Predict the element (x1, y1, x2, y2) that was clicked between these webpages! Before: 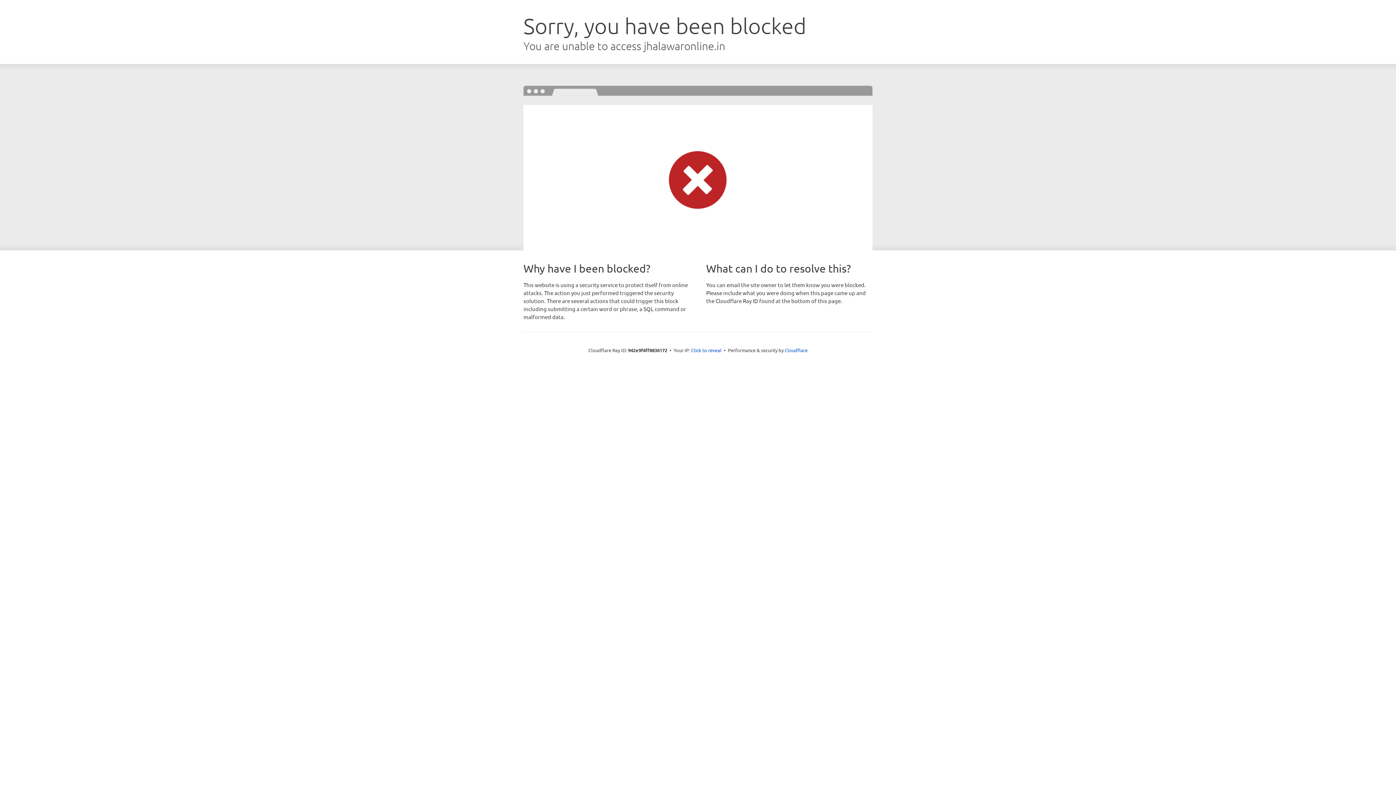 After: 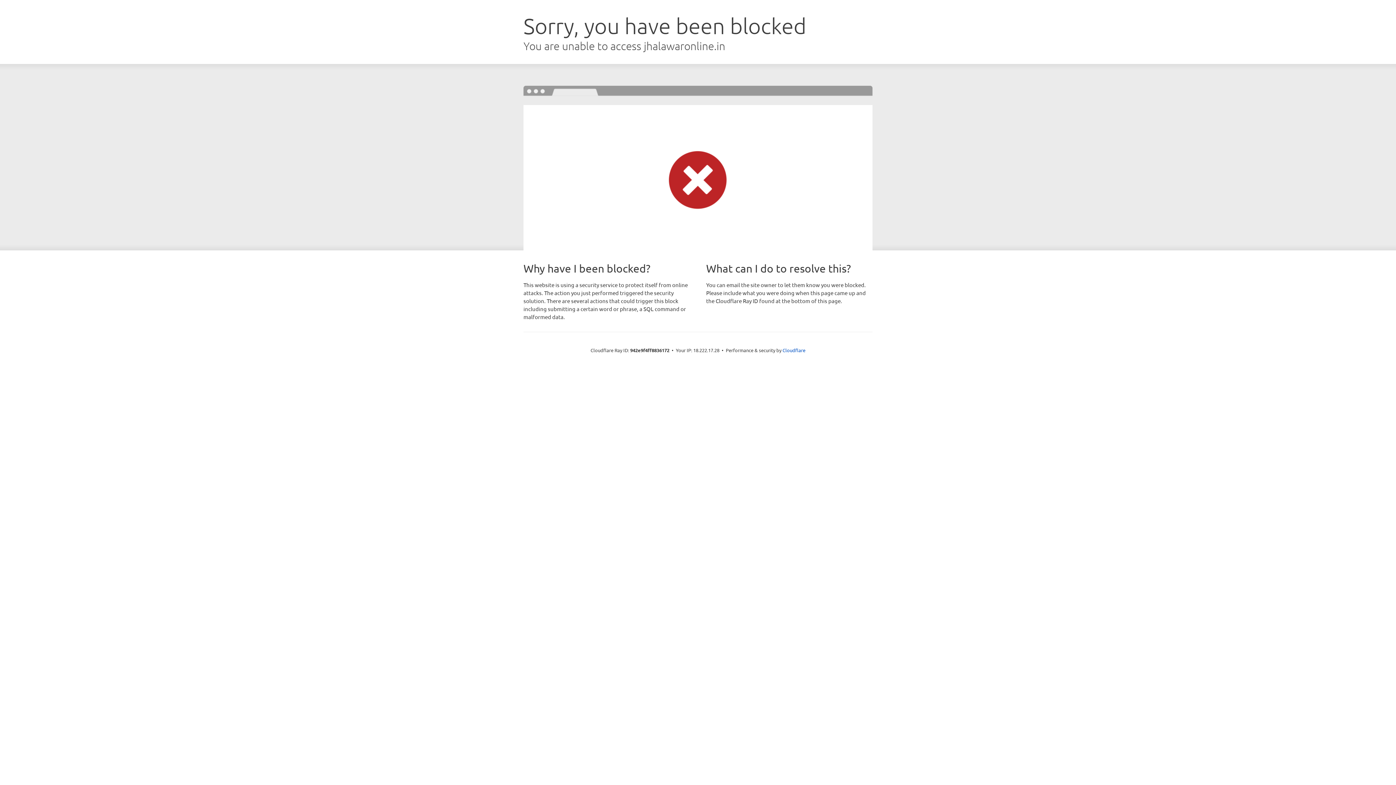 Action: bbox: (691, 346, 721, 353) label: Click to reveal